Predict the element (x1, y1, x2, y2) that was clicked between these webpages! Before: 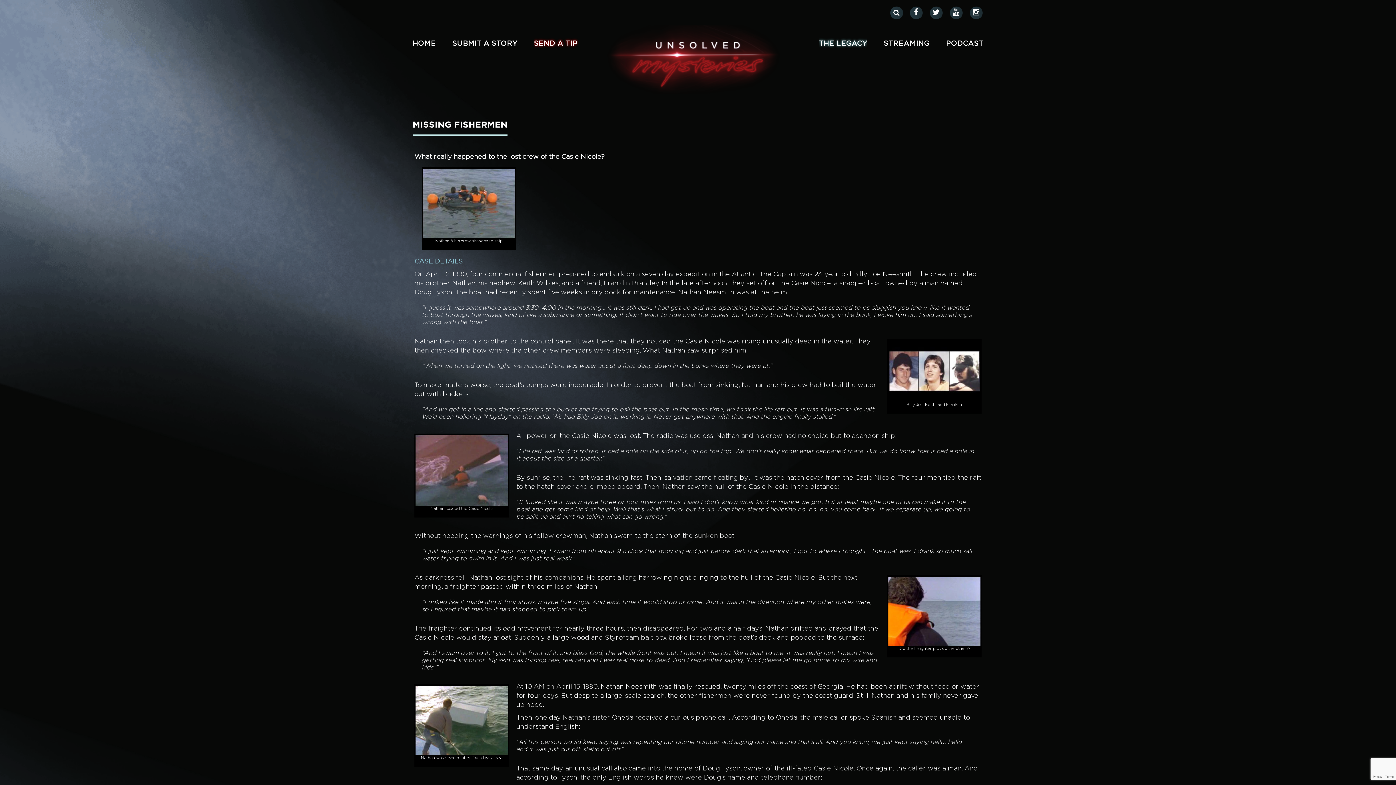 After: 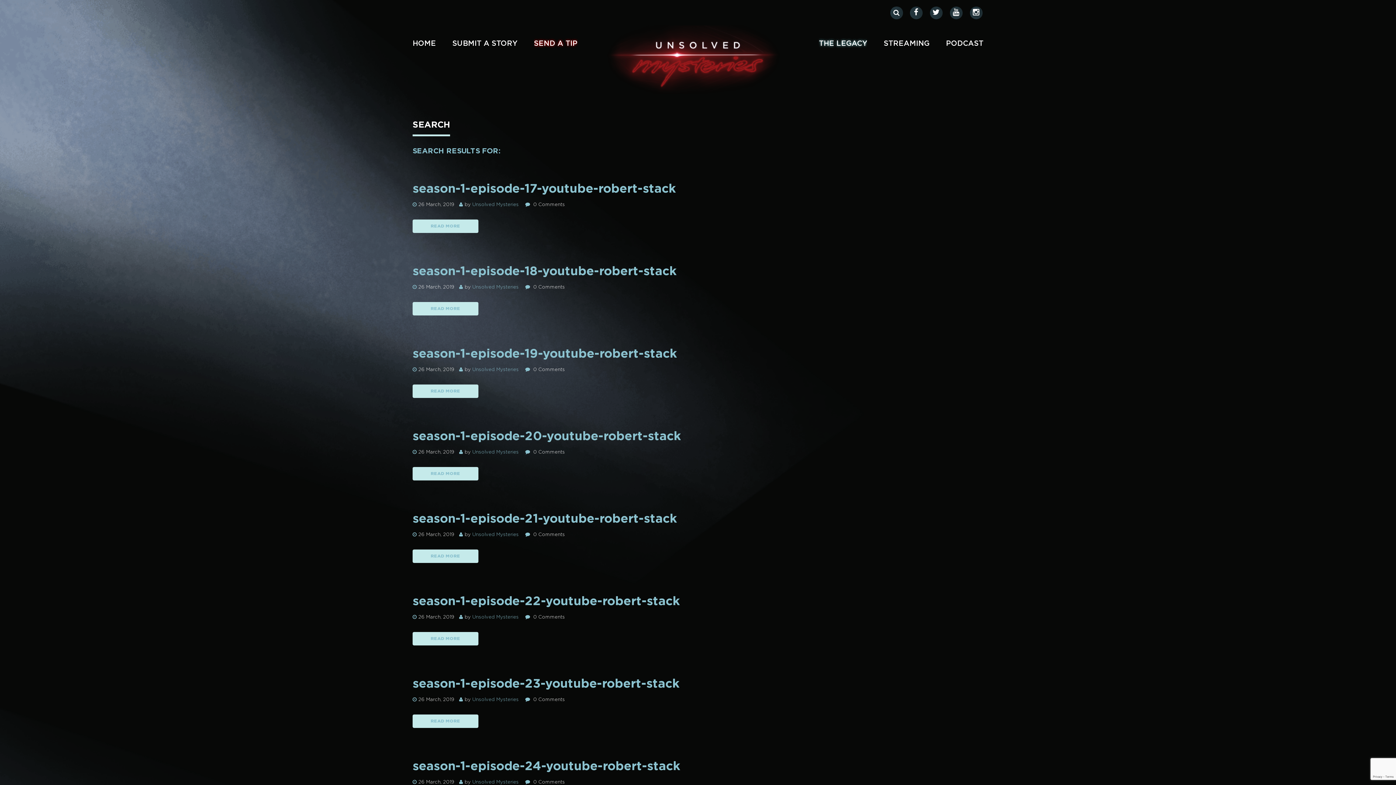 Action: bbox: (890, 6, 903, 19)